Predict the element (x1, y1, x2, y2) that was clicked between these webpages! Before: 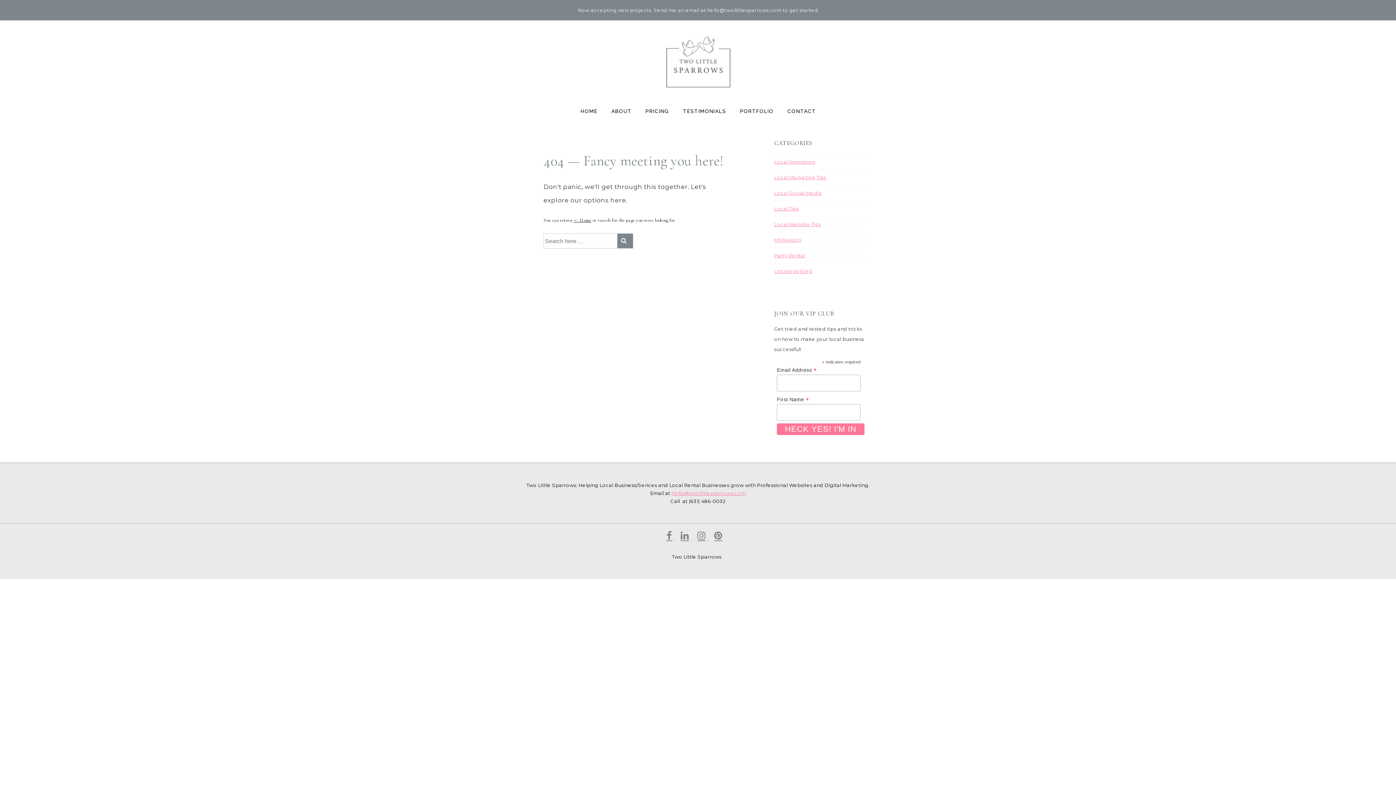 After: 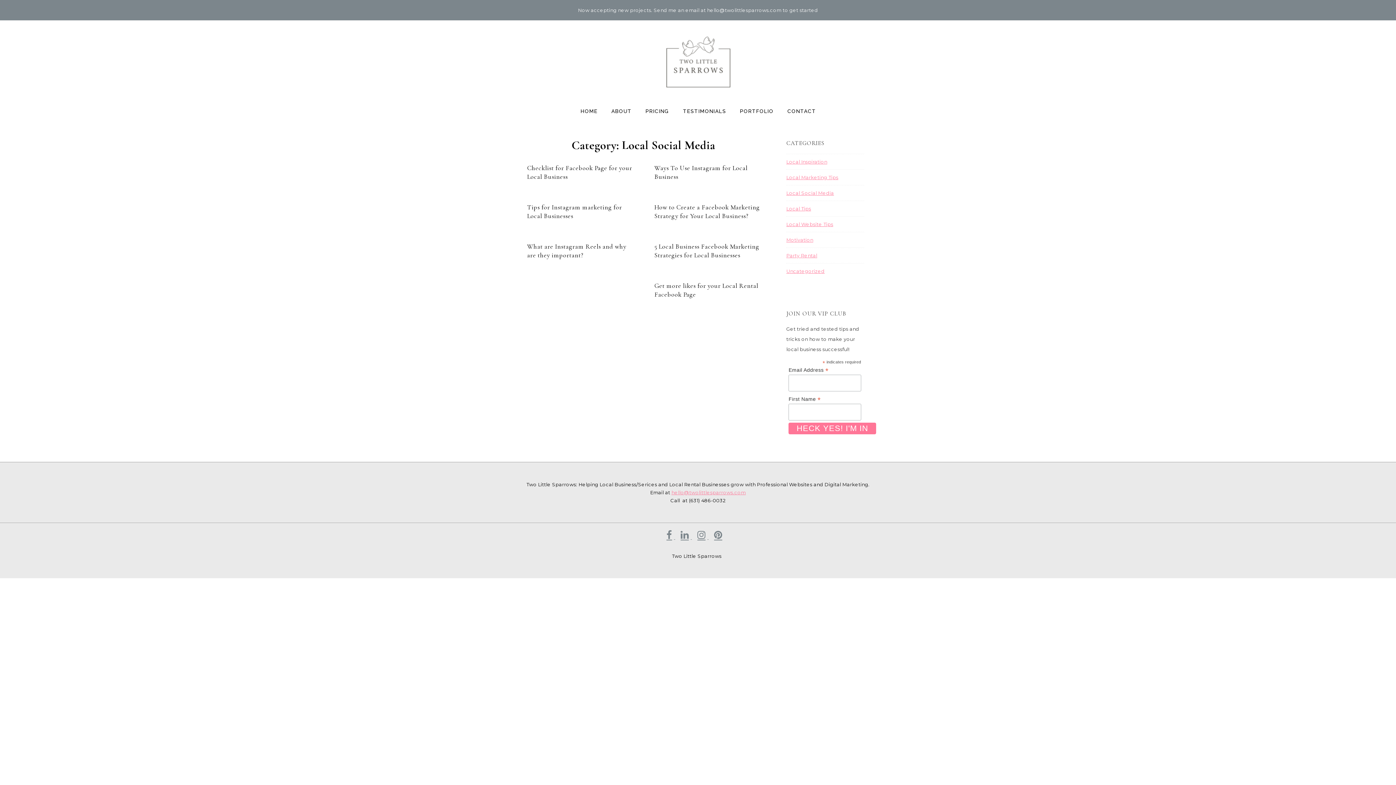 Action: label: Local Social Media bbox: (774, 190, 822, 195)